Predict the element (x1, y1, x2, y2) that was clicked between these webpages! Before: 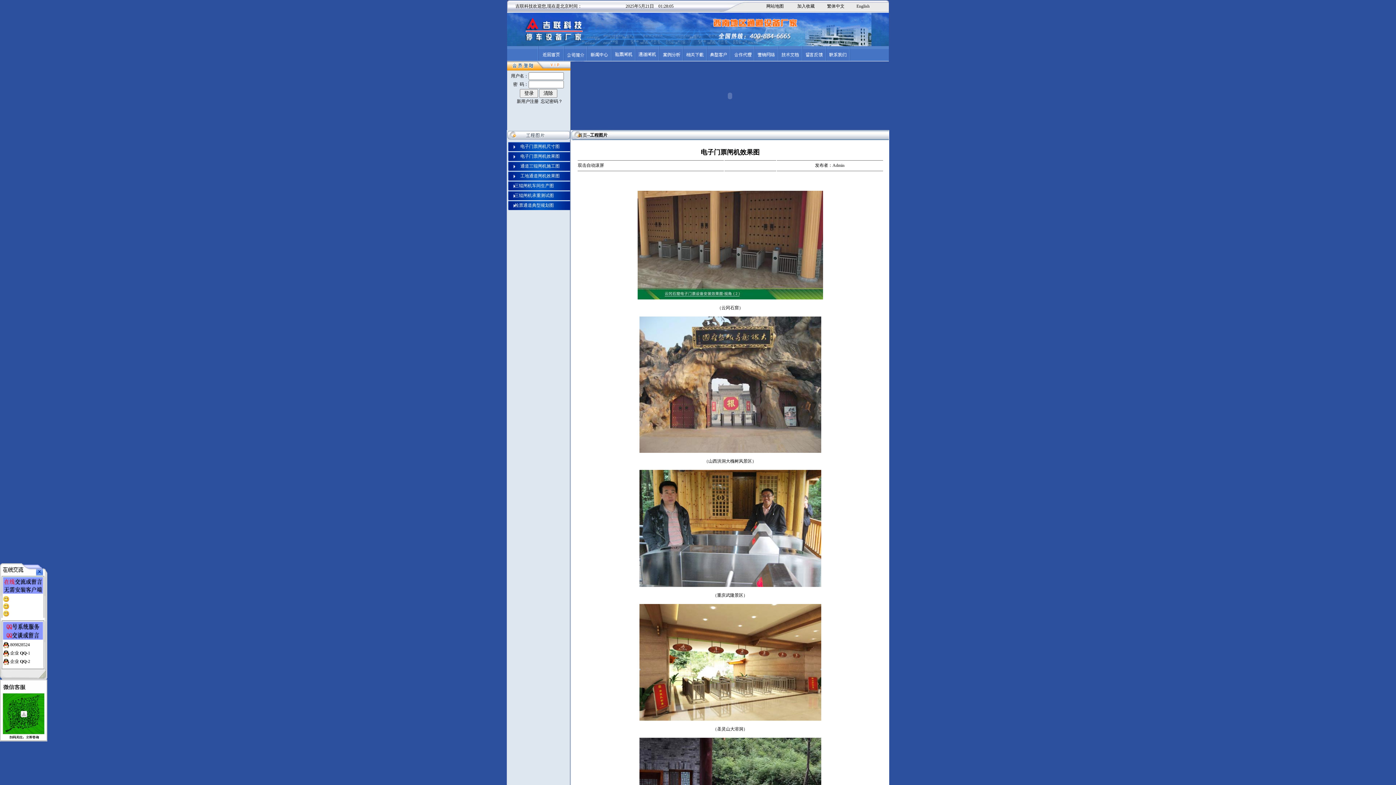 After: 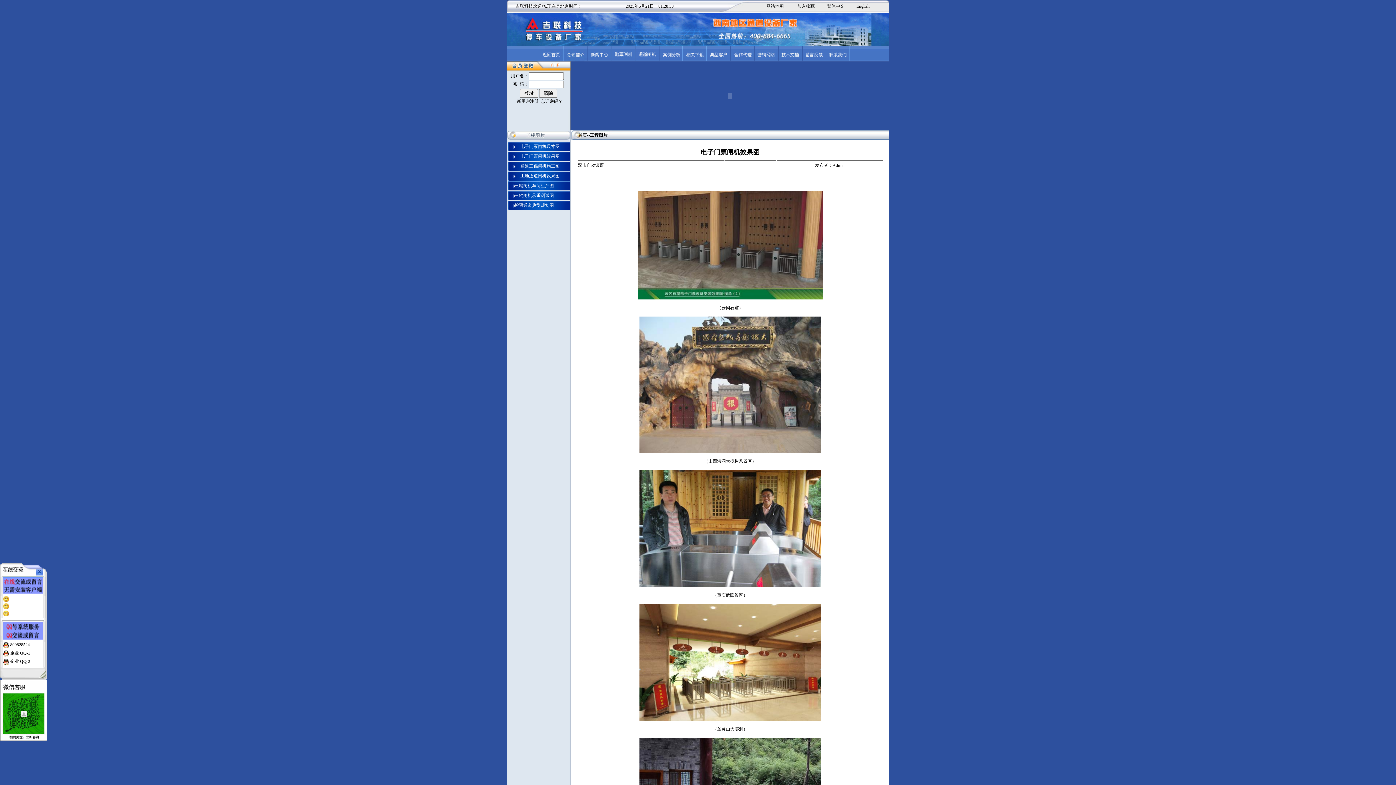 Action: bbox: (514, 98, 538, 104) label:   新用户注册